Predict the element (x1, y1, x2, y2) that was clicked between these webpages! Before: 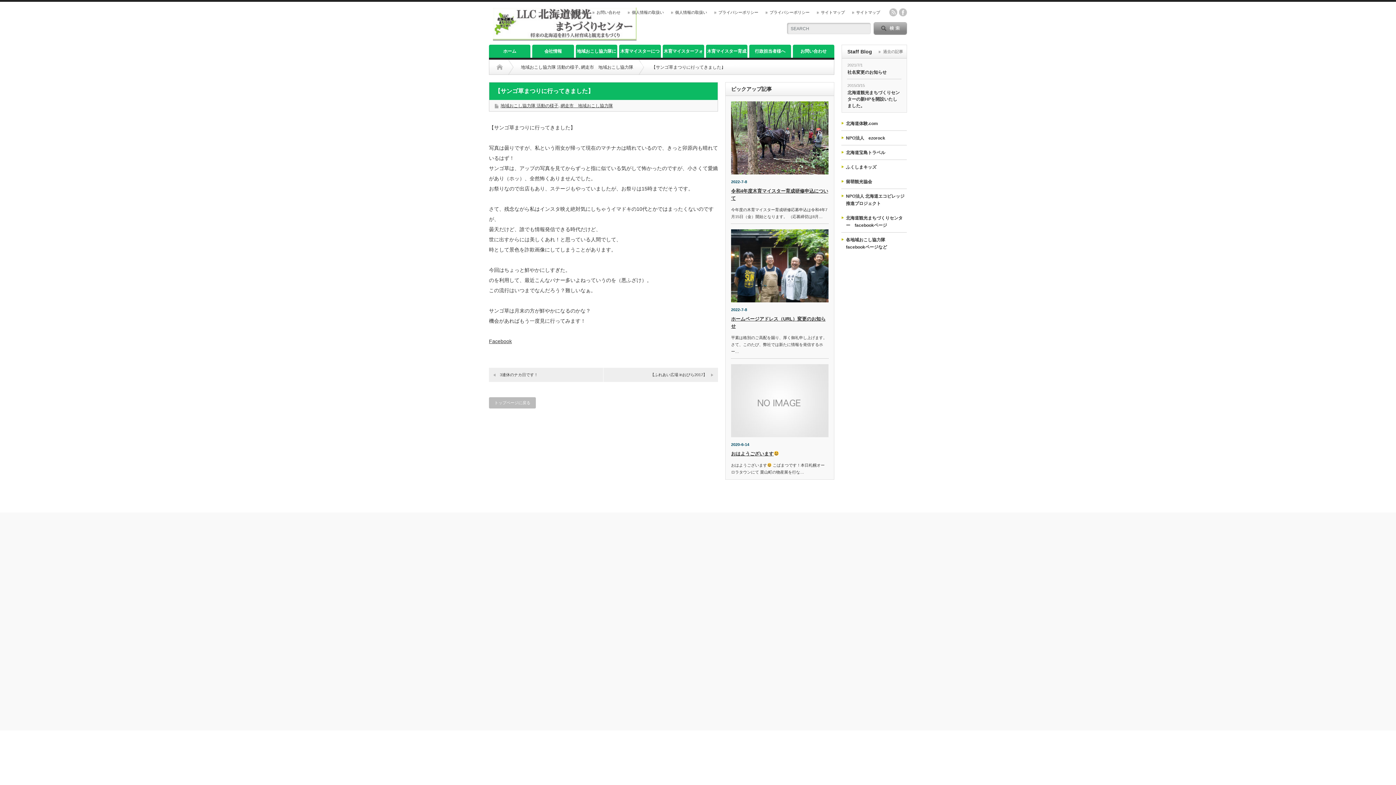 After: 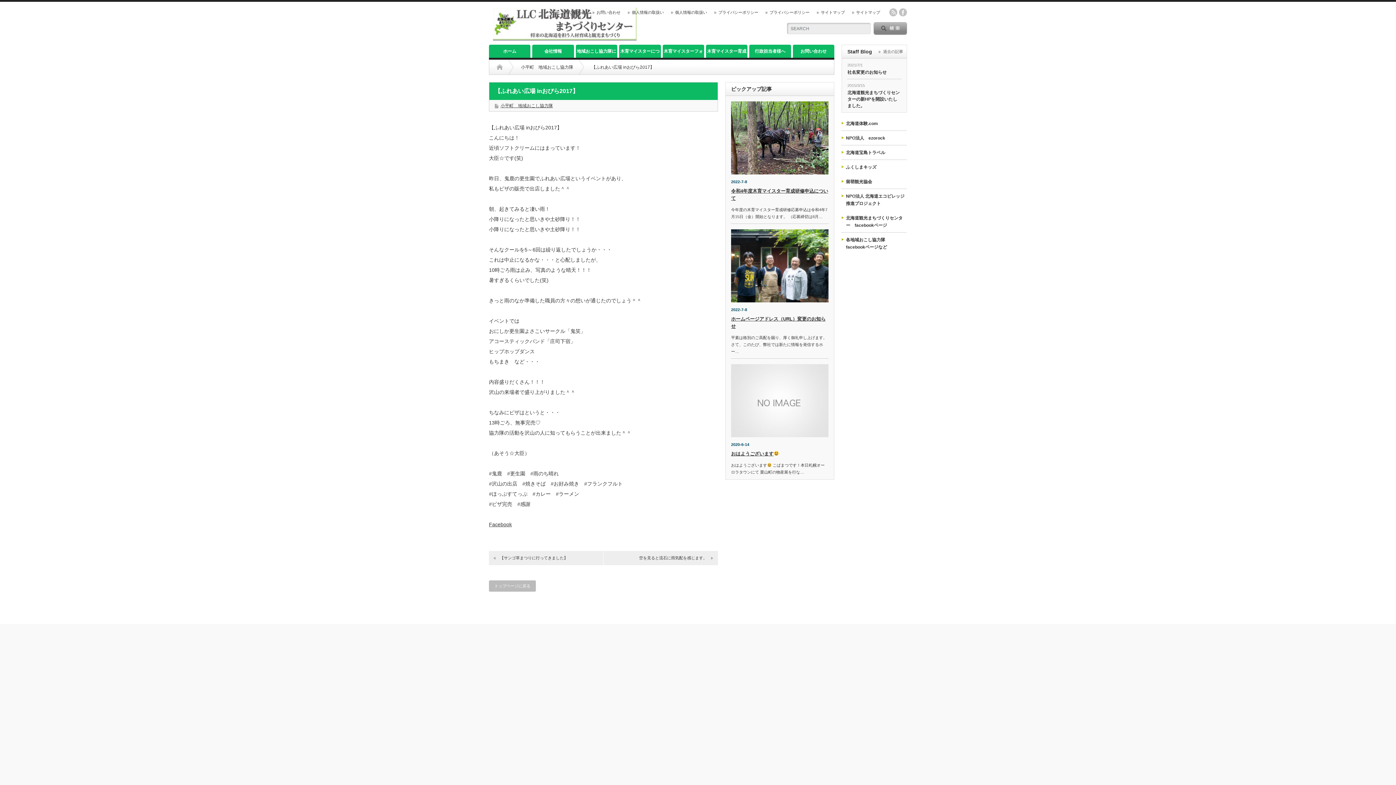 Action: bbox: (603, 368, 718, 382) label: 【ふれあい広場 inおびら2017】